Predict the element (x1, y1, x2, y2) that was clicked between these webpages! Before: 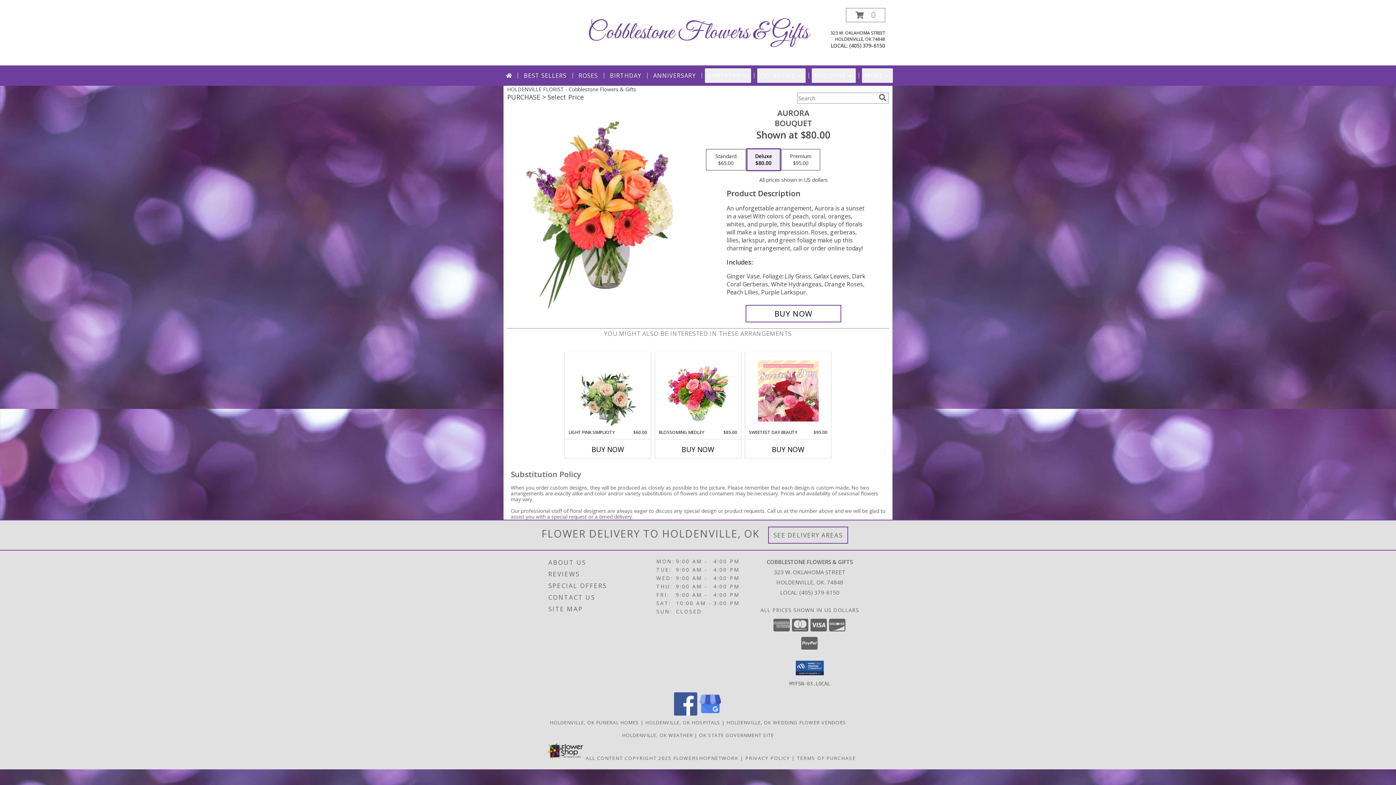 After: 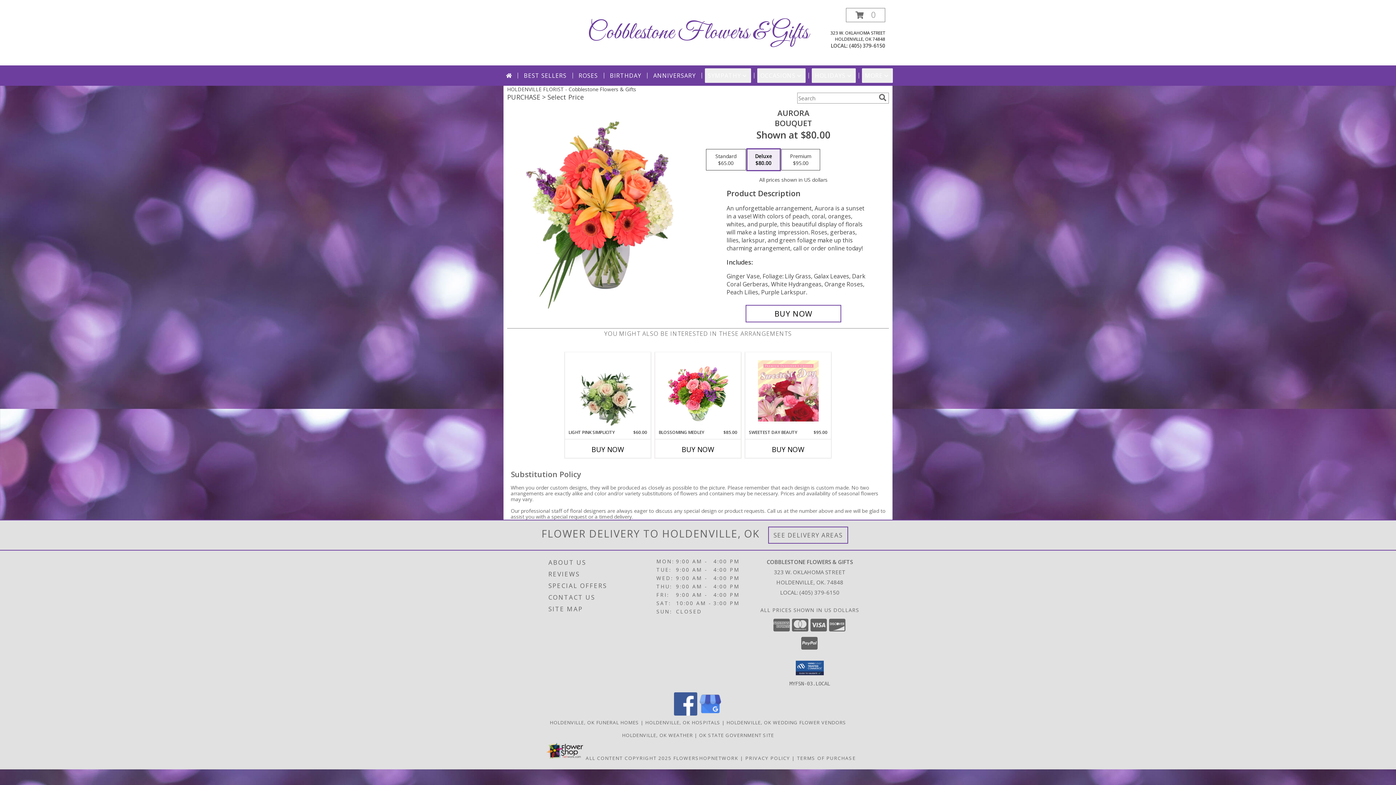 Action: label: View our Facebook bbox: (674, 710, 697, 717)